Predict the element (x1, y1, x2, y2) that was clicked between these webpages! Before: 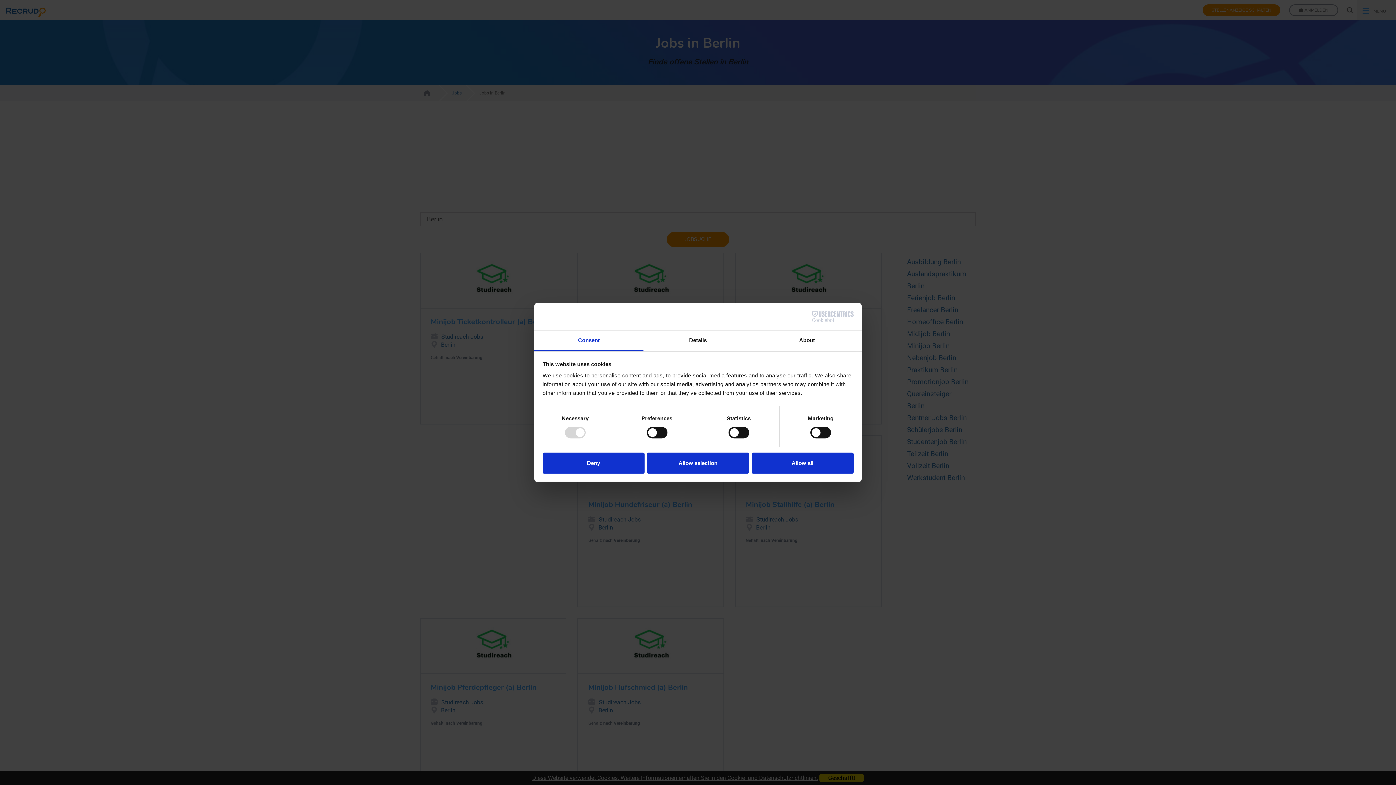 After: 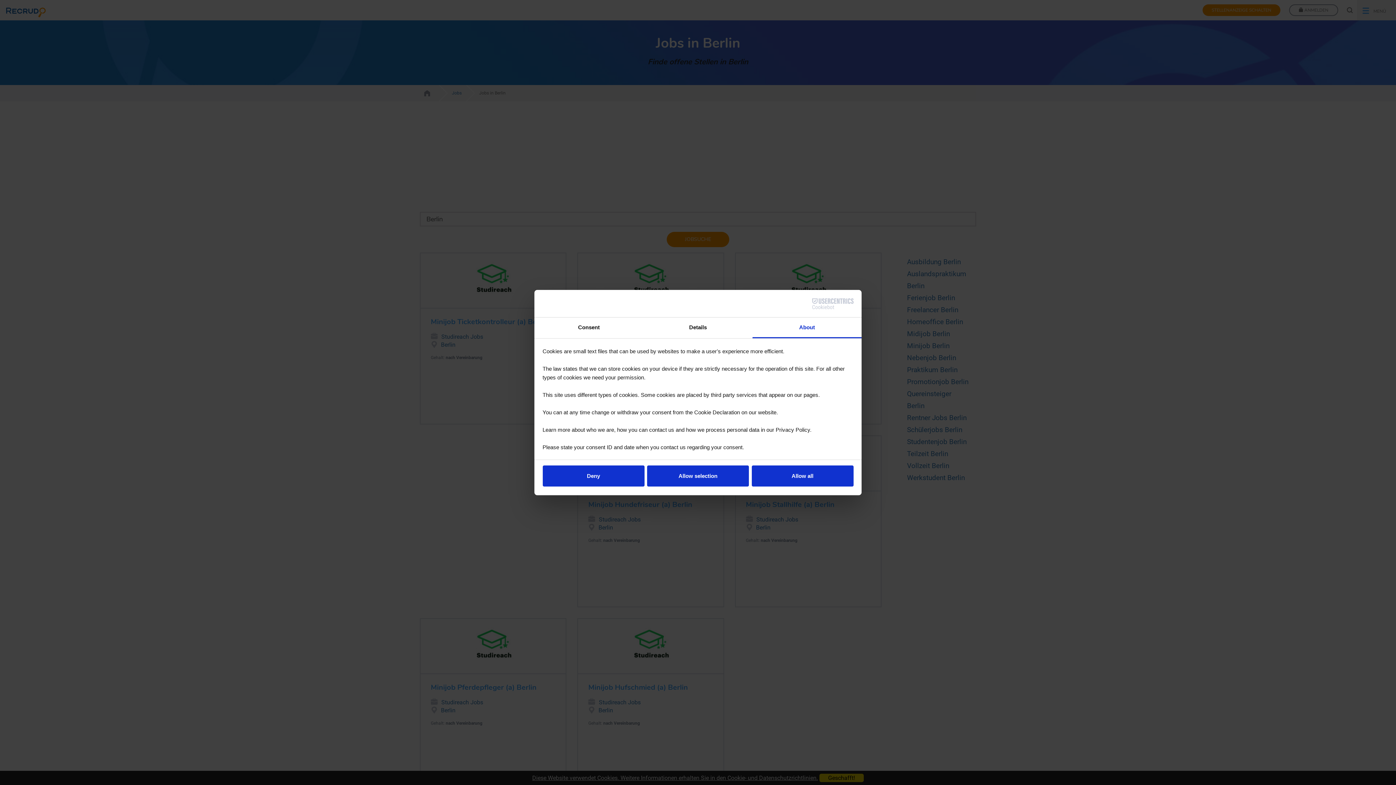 Action: bbox: (752, 330, 861, 351) label: About